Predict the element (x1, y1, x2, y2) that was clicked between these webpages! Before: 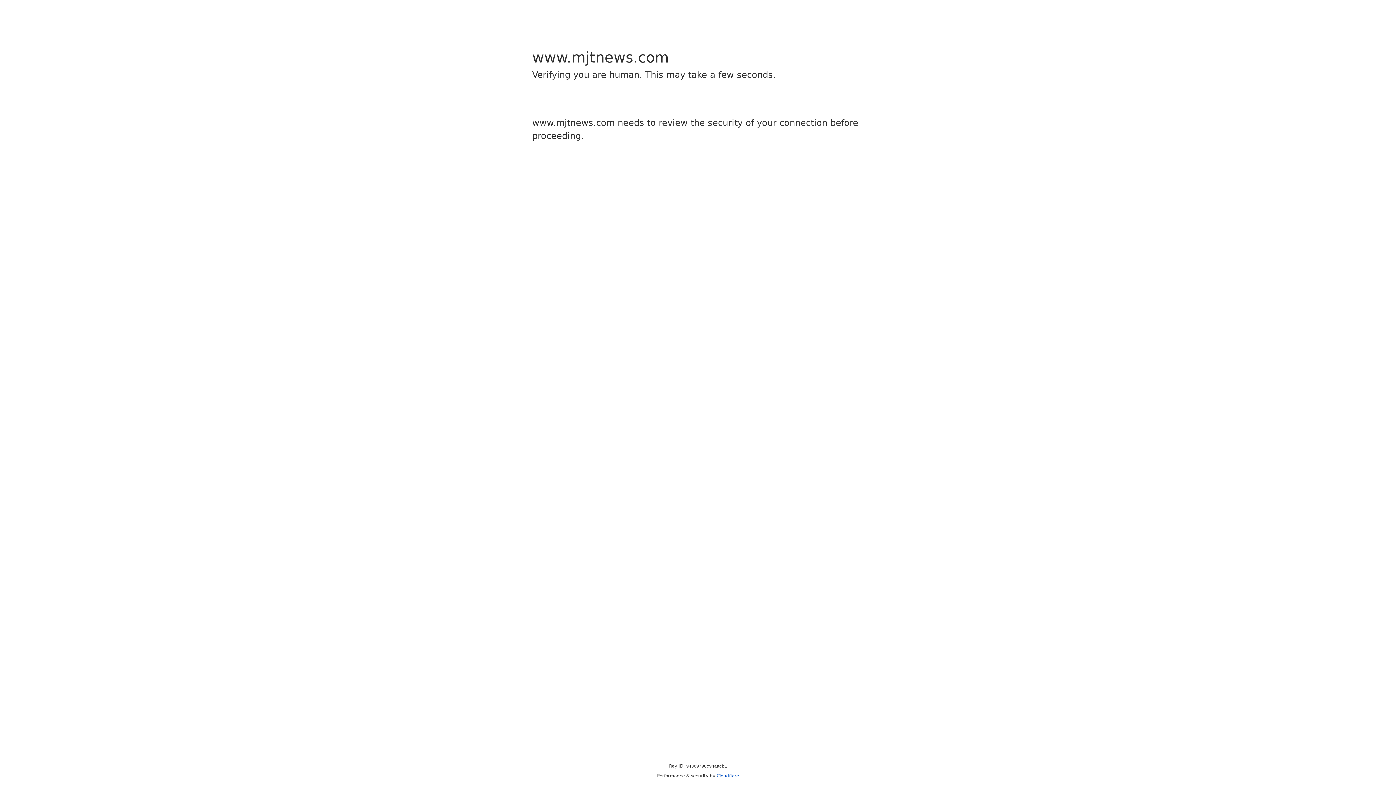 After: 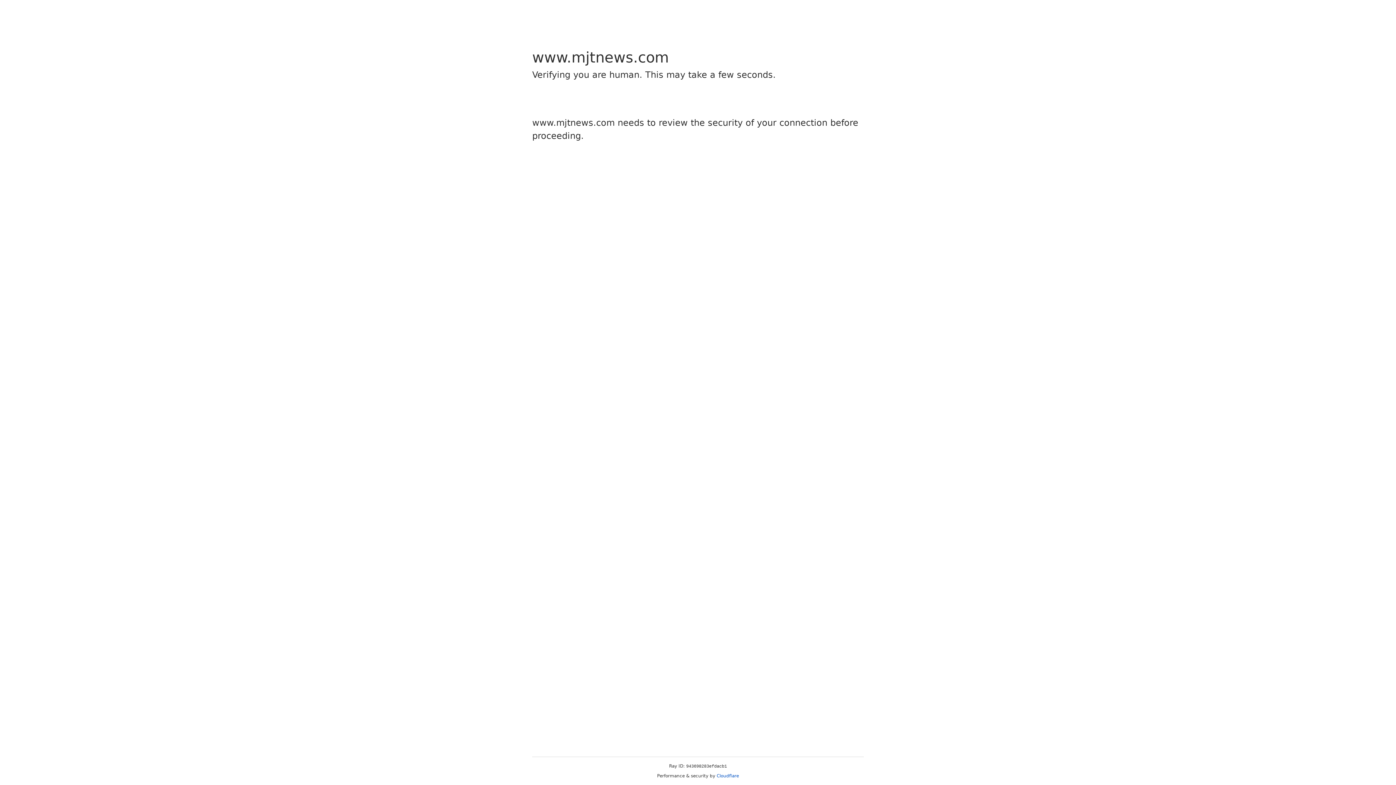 Action: bbox: (716, 773, 739, 778) label: Cloudflare